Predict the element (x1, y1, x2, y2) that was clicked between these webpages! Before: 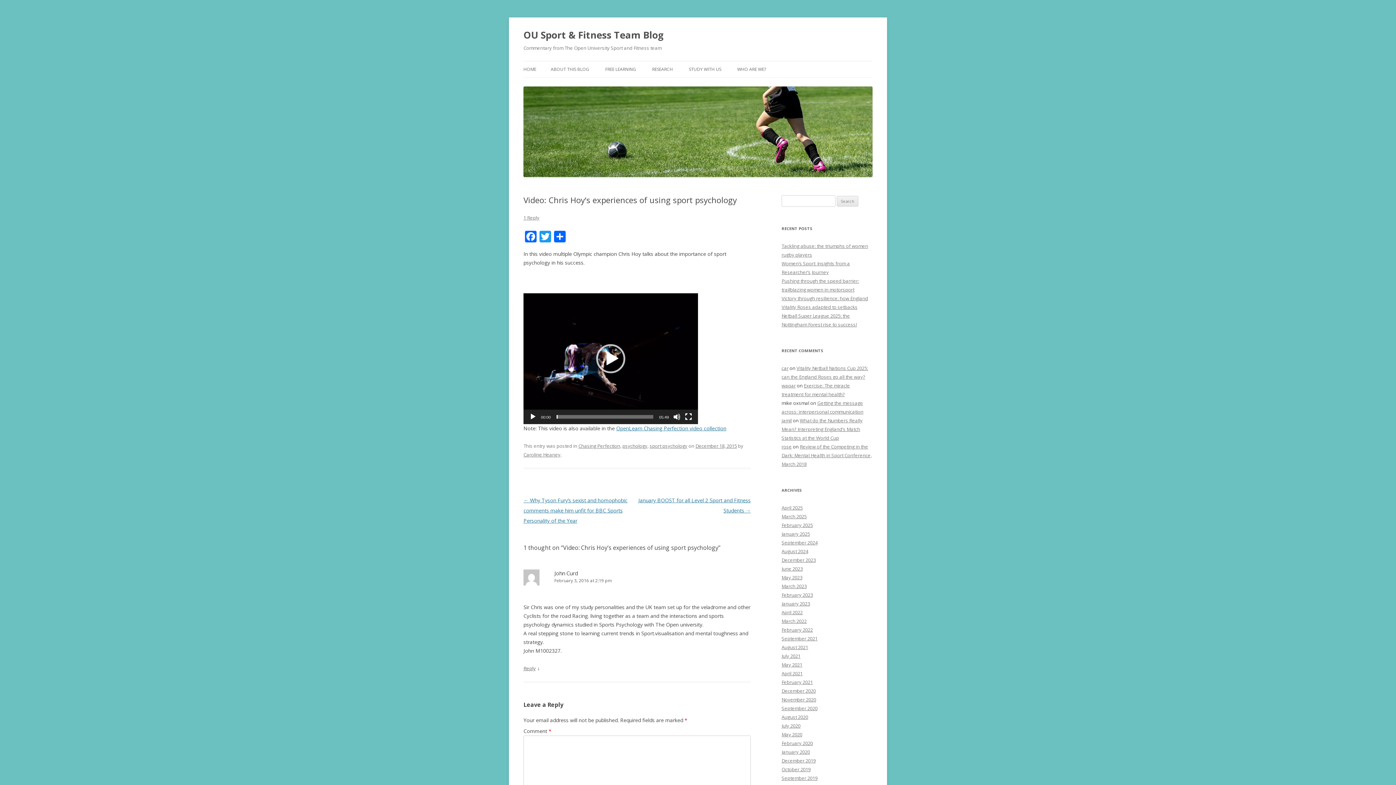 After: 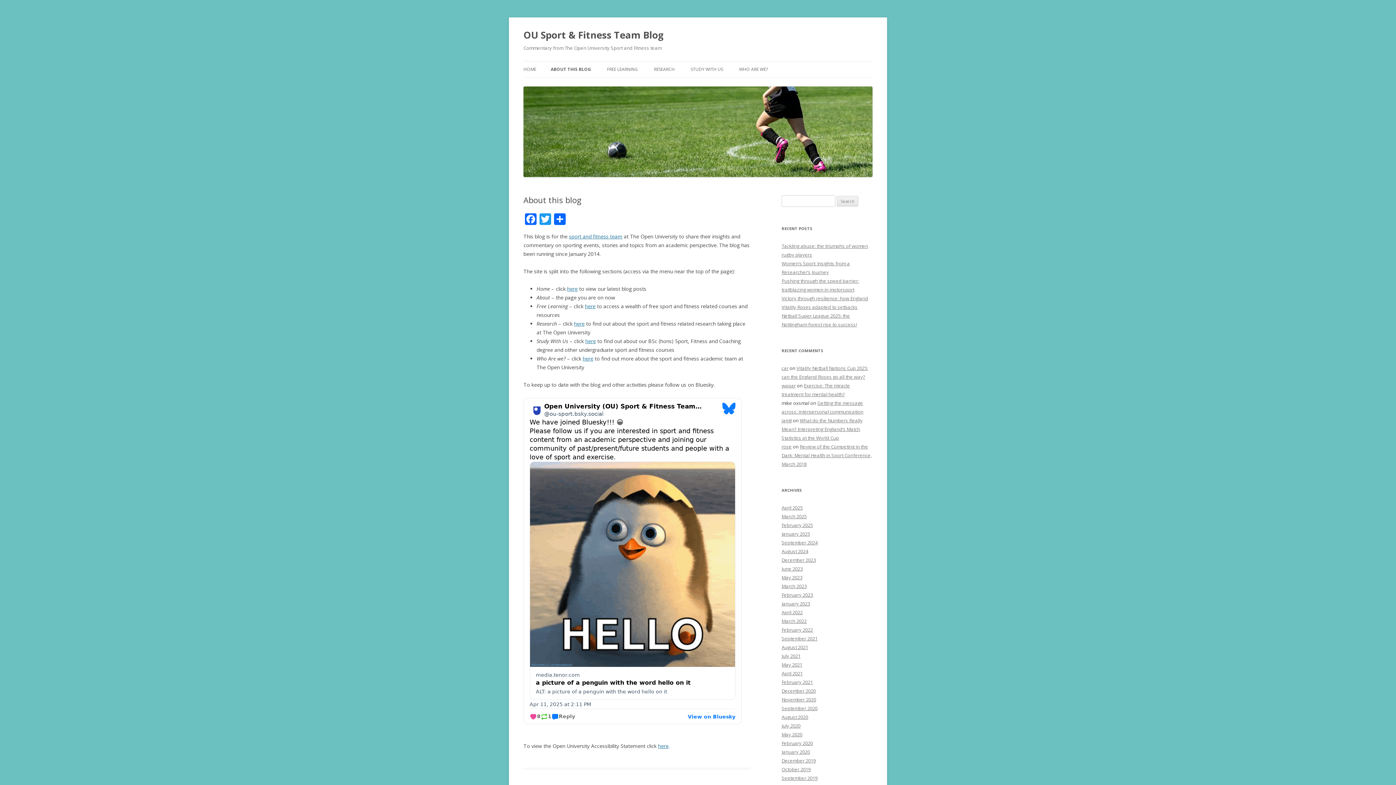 Action: label: ABOUT THIS BLOG bbox: (550, 61, 589, 77)